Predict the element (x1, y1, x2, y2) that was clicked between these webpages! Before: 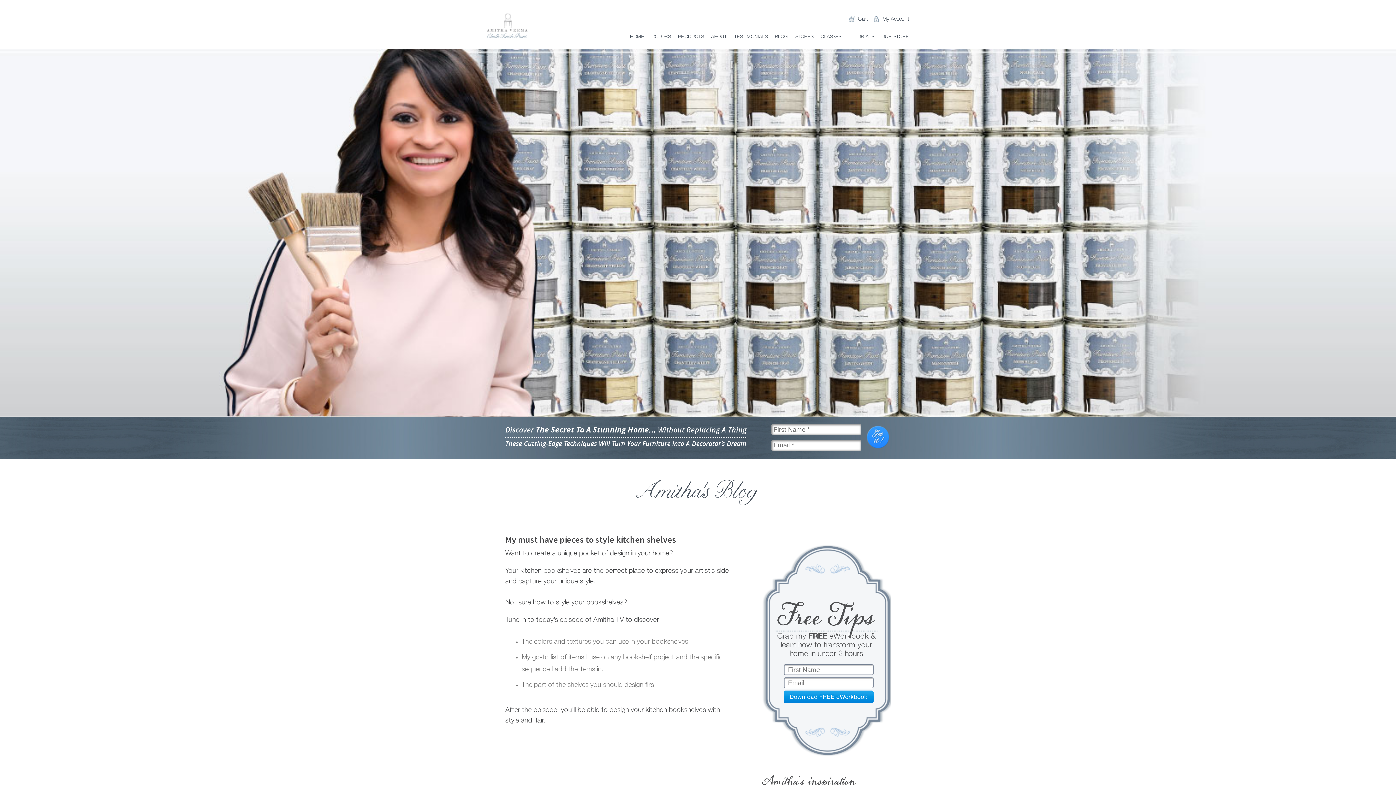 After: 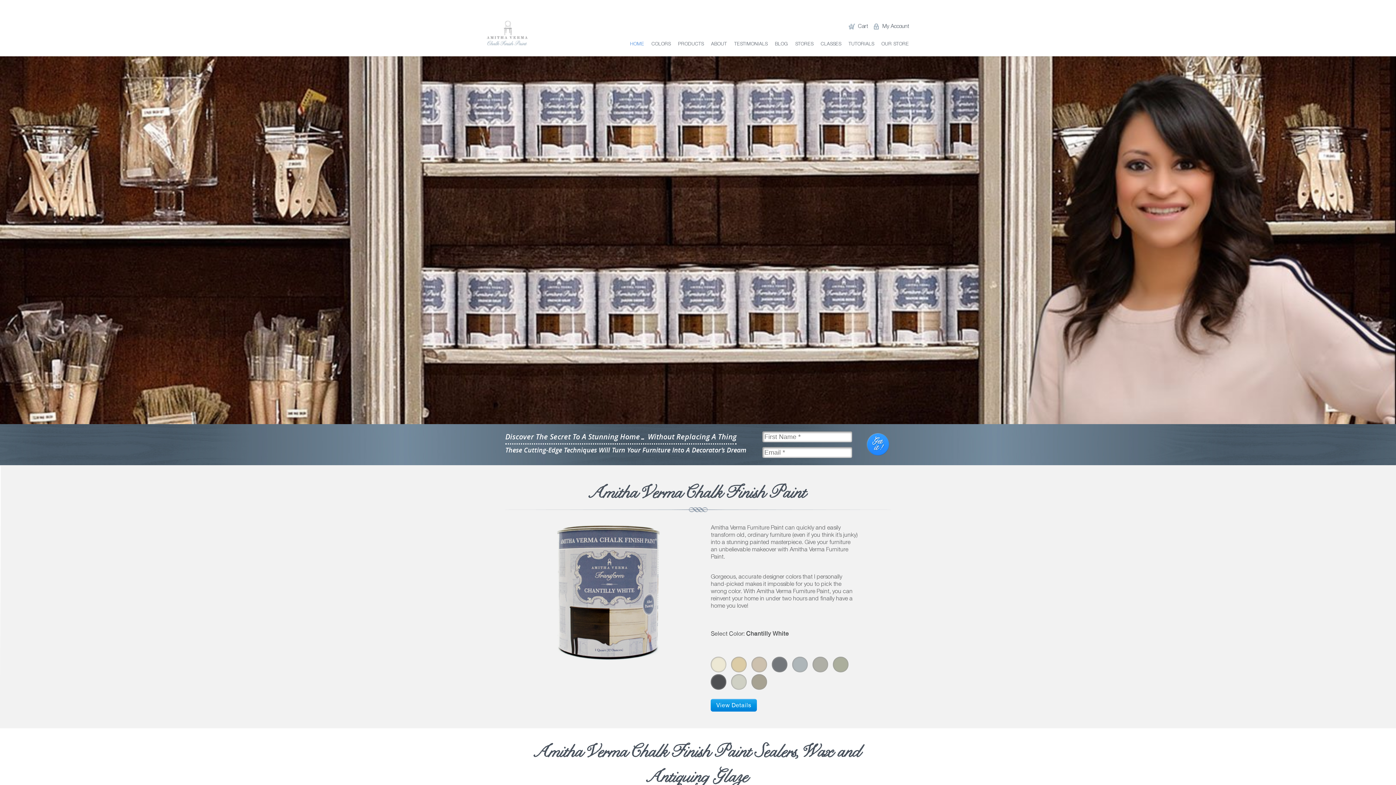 Action: bbox: (630, 34, 644, 40) label: HOME